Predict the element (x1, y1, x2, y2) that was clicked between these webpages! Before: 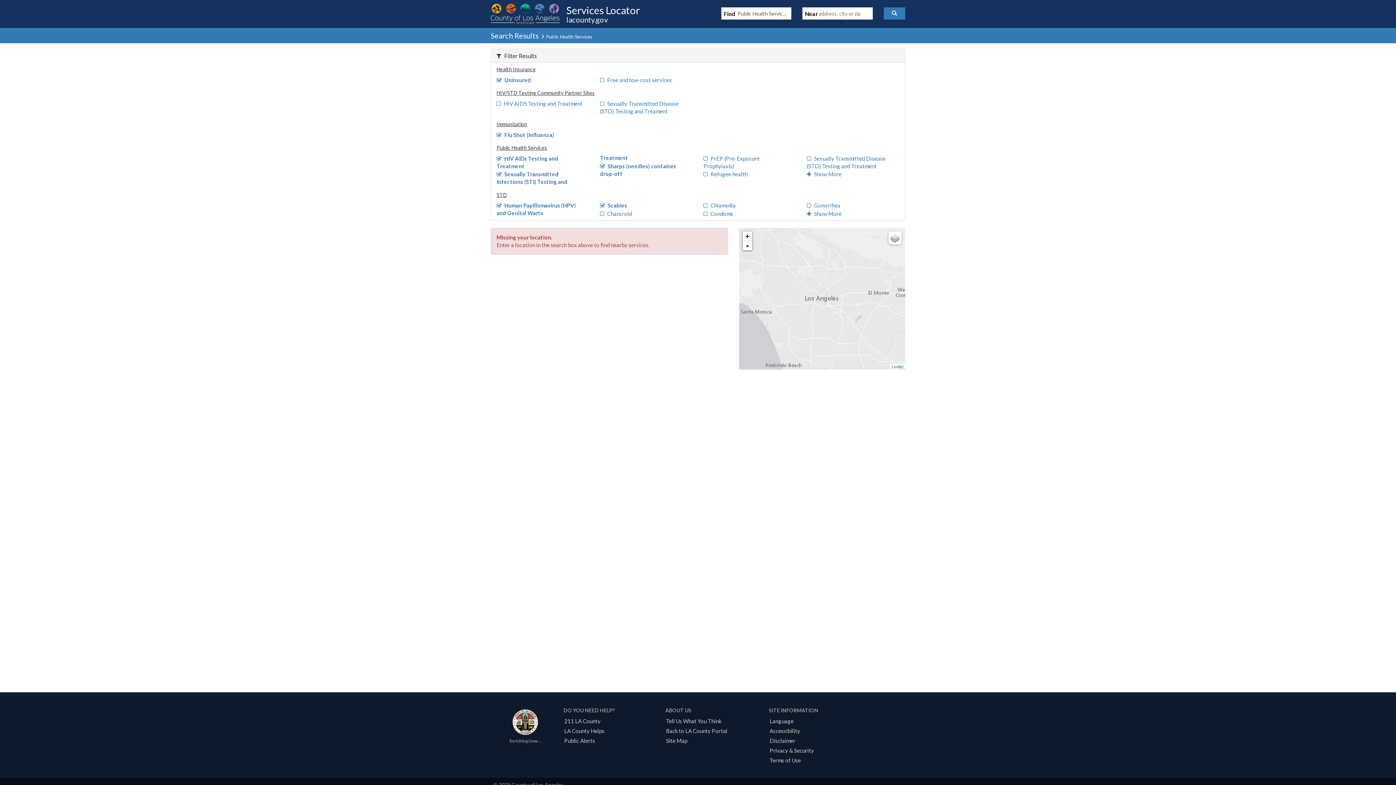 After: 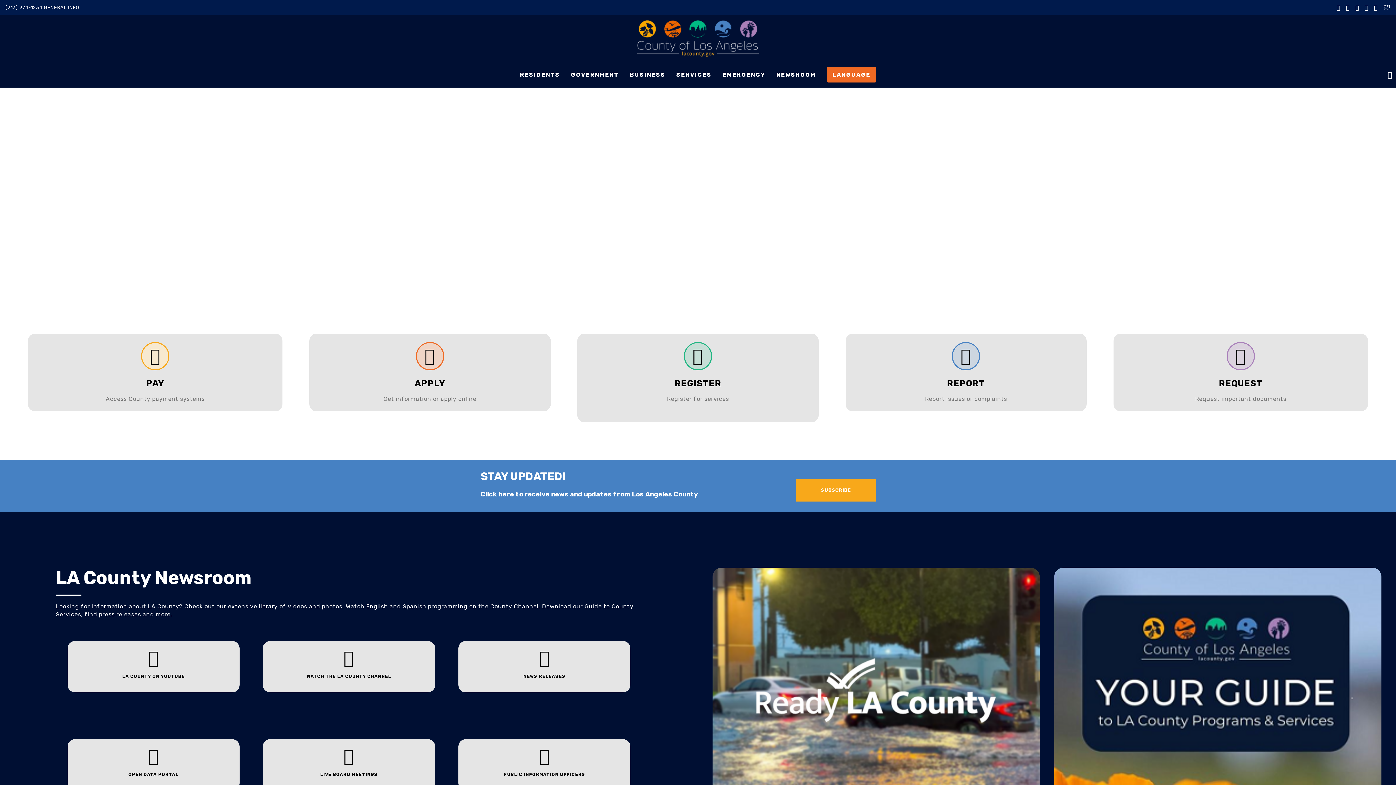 Action: bbox: (663, 728, 730, 734) label: Back to LA County Portal